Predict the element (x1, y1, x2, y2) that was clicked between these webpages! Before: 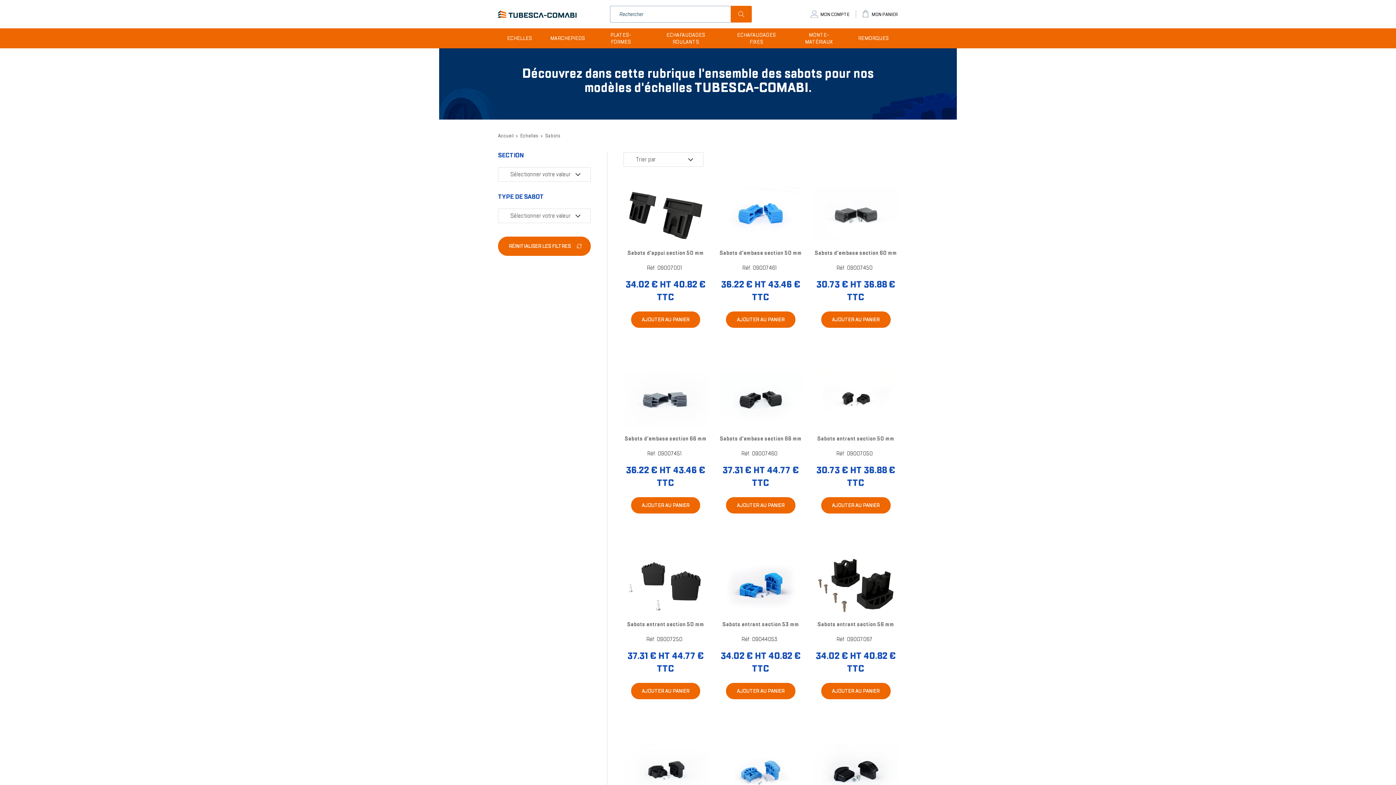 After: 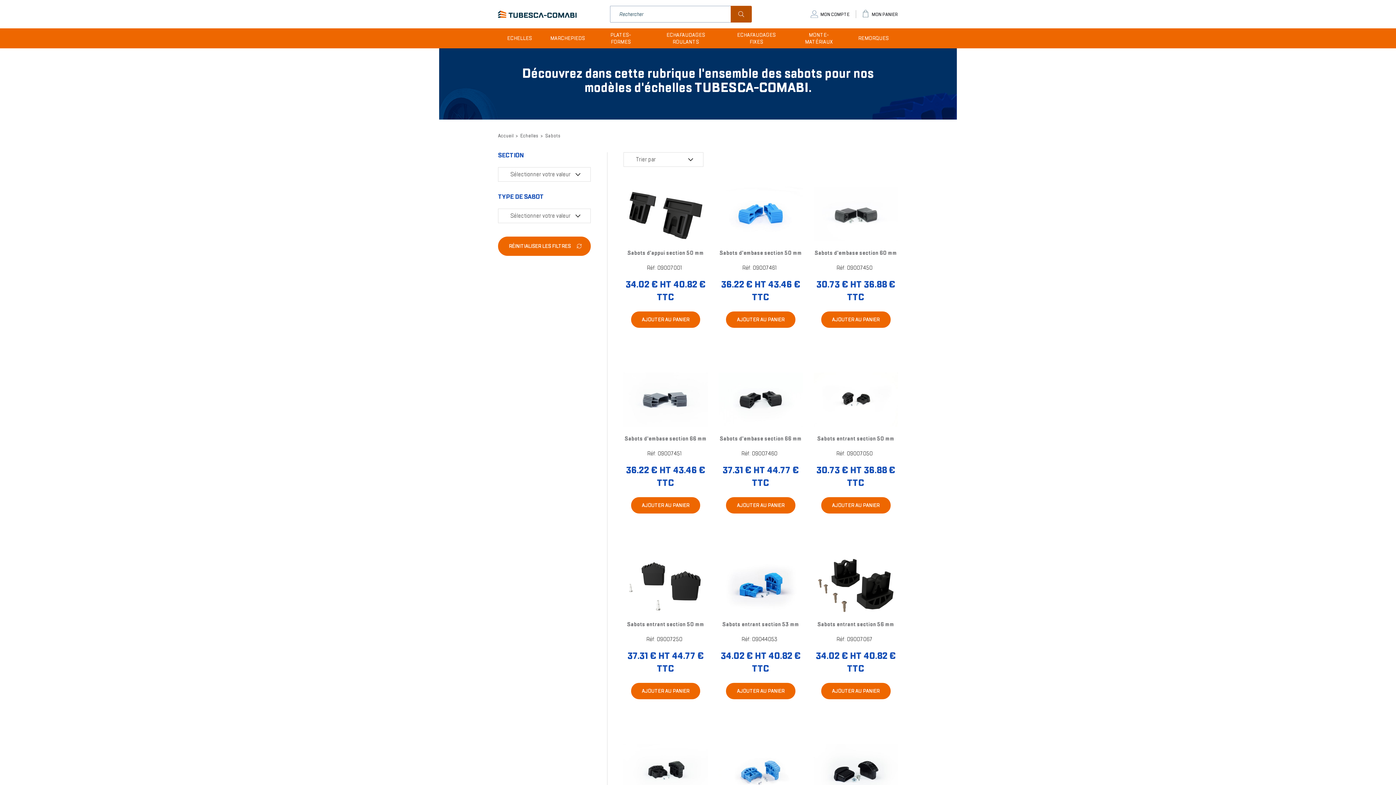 Action: label: SEND bbox: (730, 5, 751, 22)